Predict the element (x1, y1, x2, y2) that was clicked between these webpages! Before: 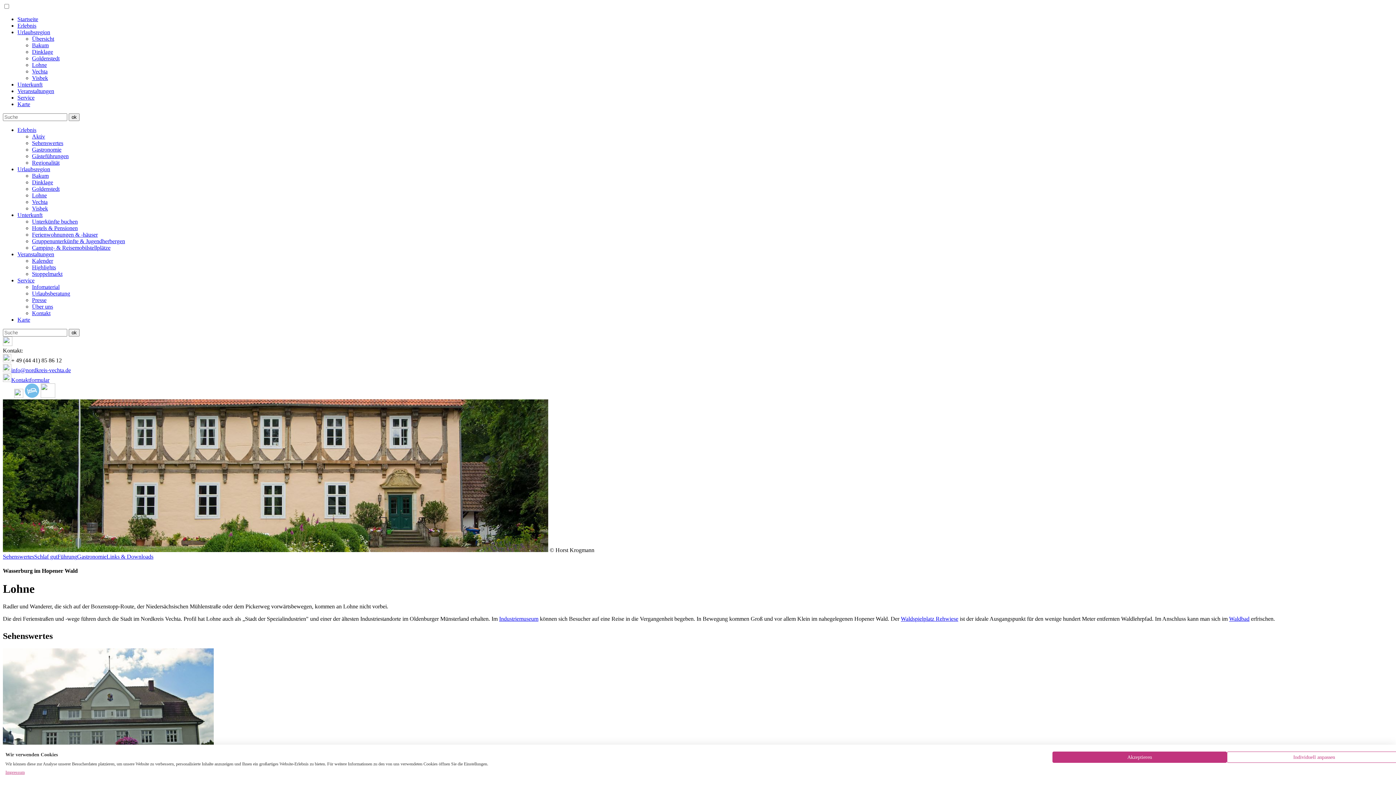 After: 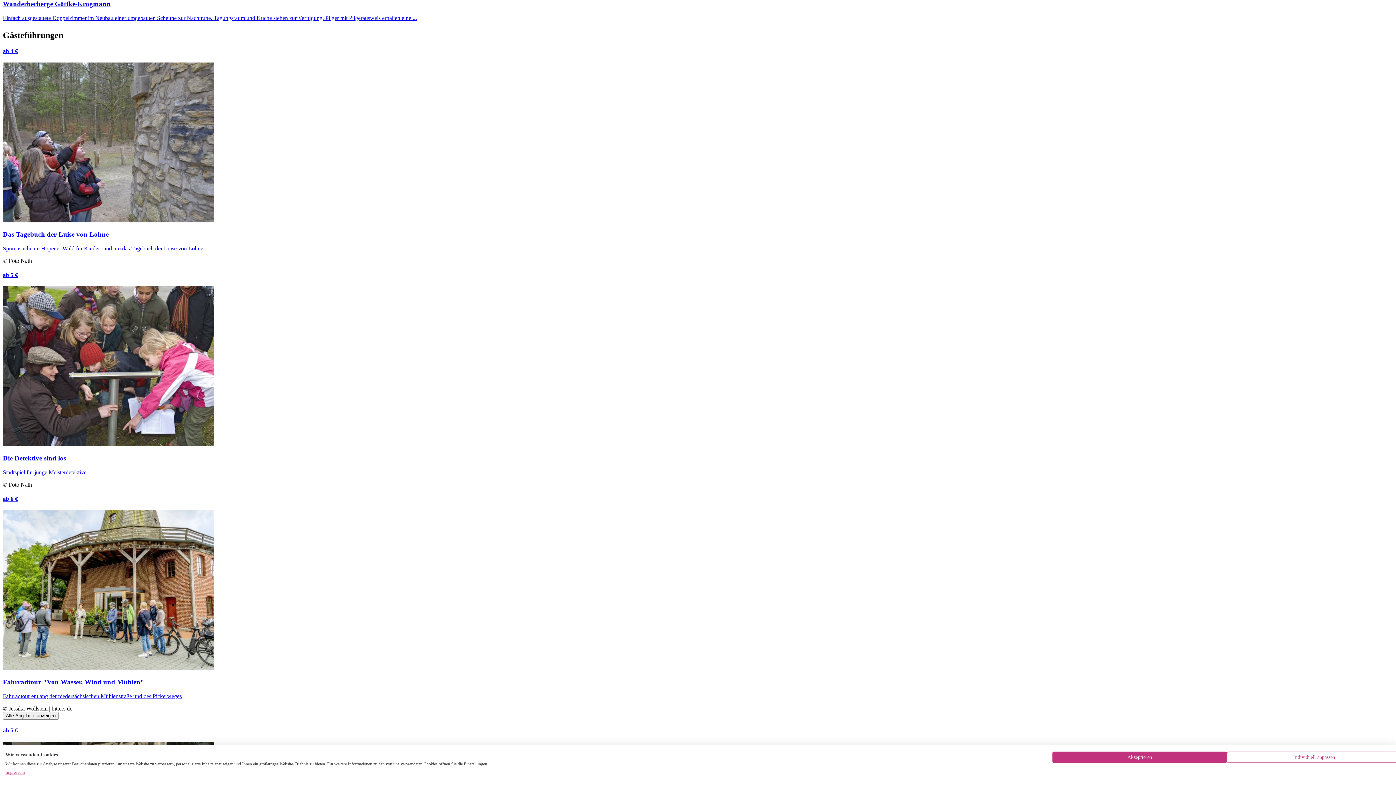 Action: label: Führung bbox: (57, 553, 77, 560)